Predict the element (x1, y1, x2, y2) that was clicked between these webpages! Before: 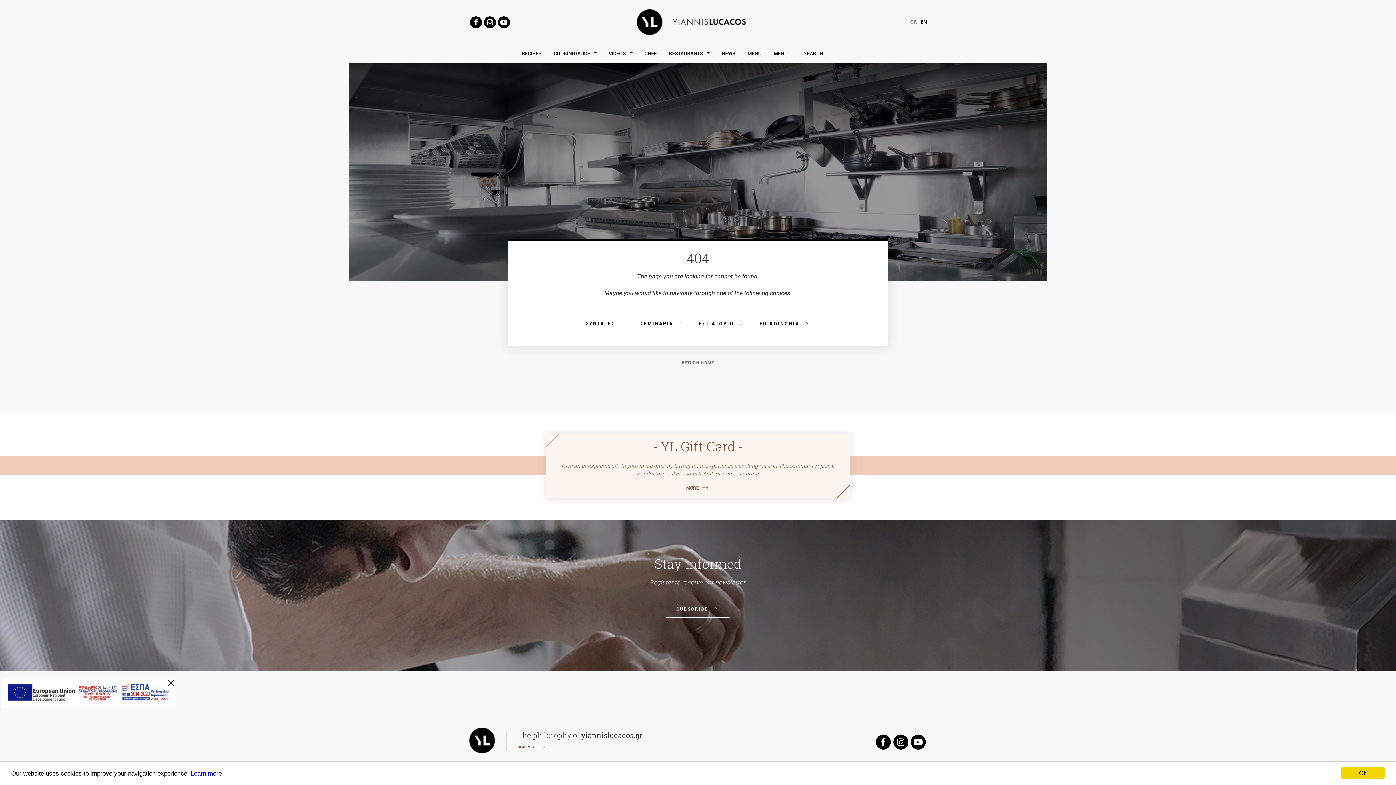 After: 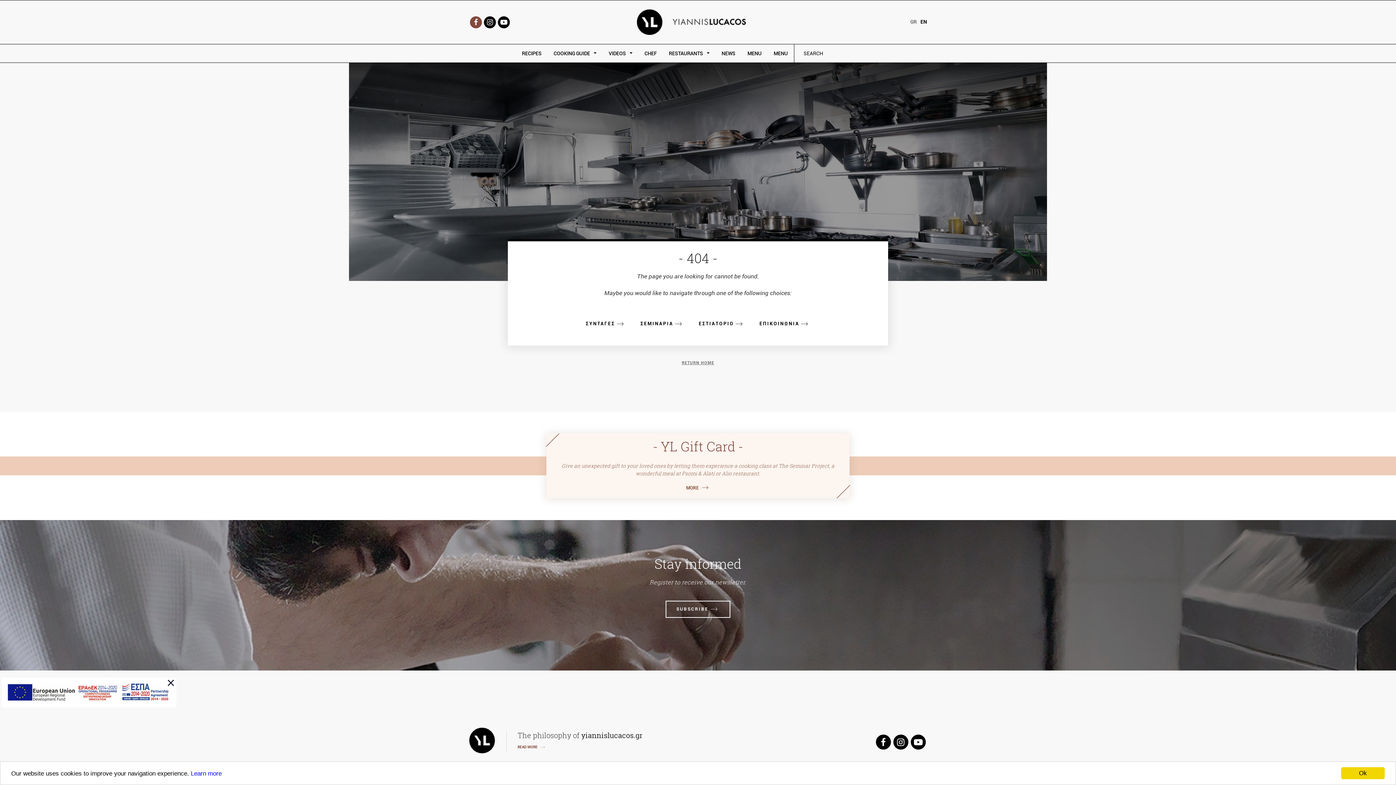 Action: bbox: (469, 18, 483, 25) label: Social Media Icon